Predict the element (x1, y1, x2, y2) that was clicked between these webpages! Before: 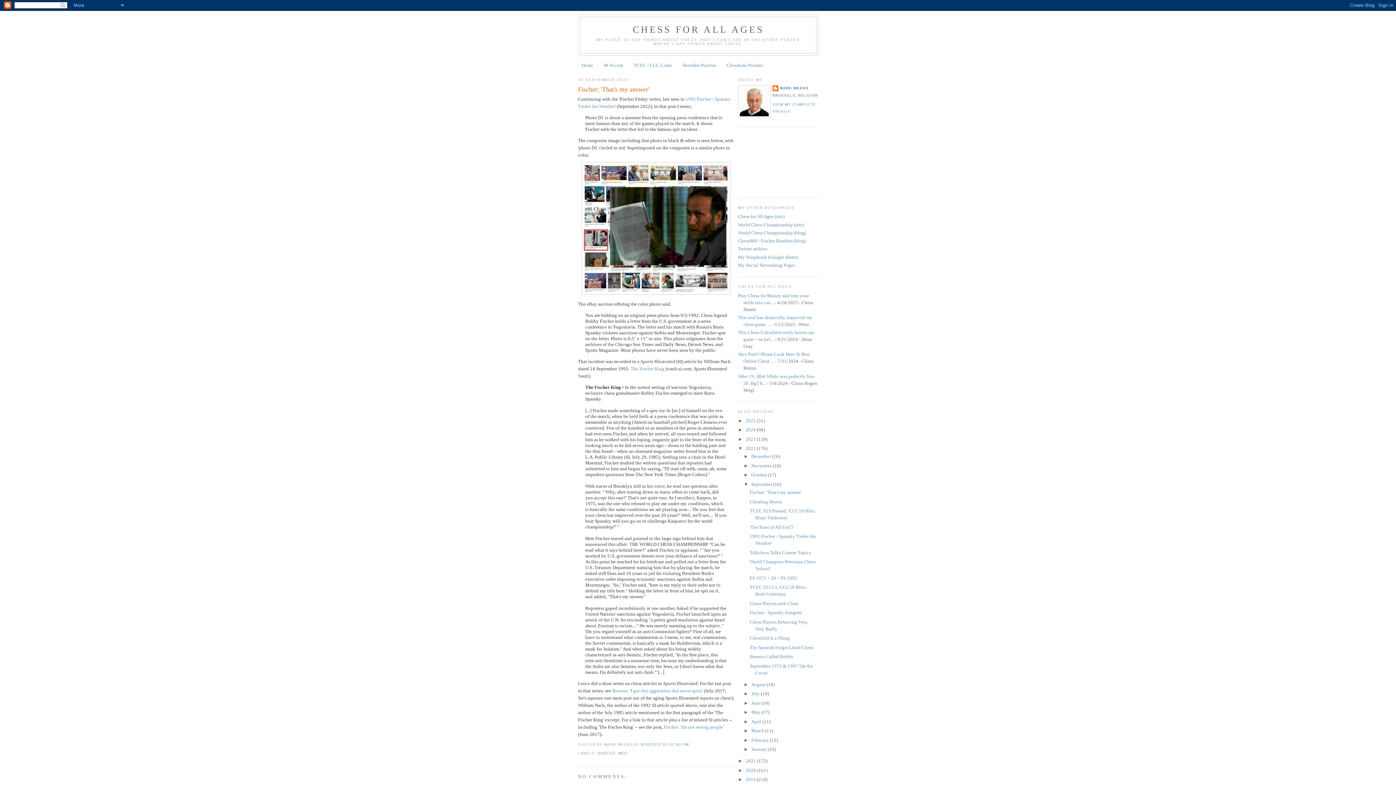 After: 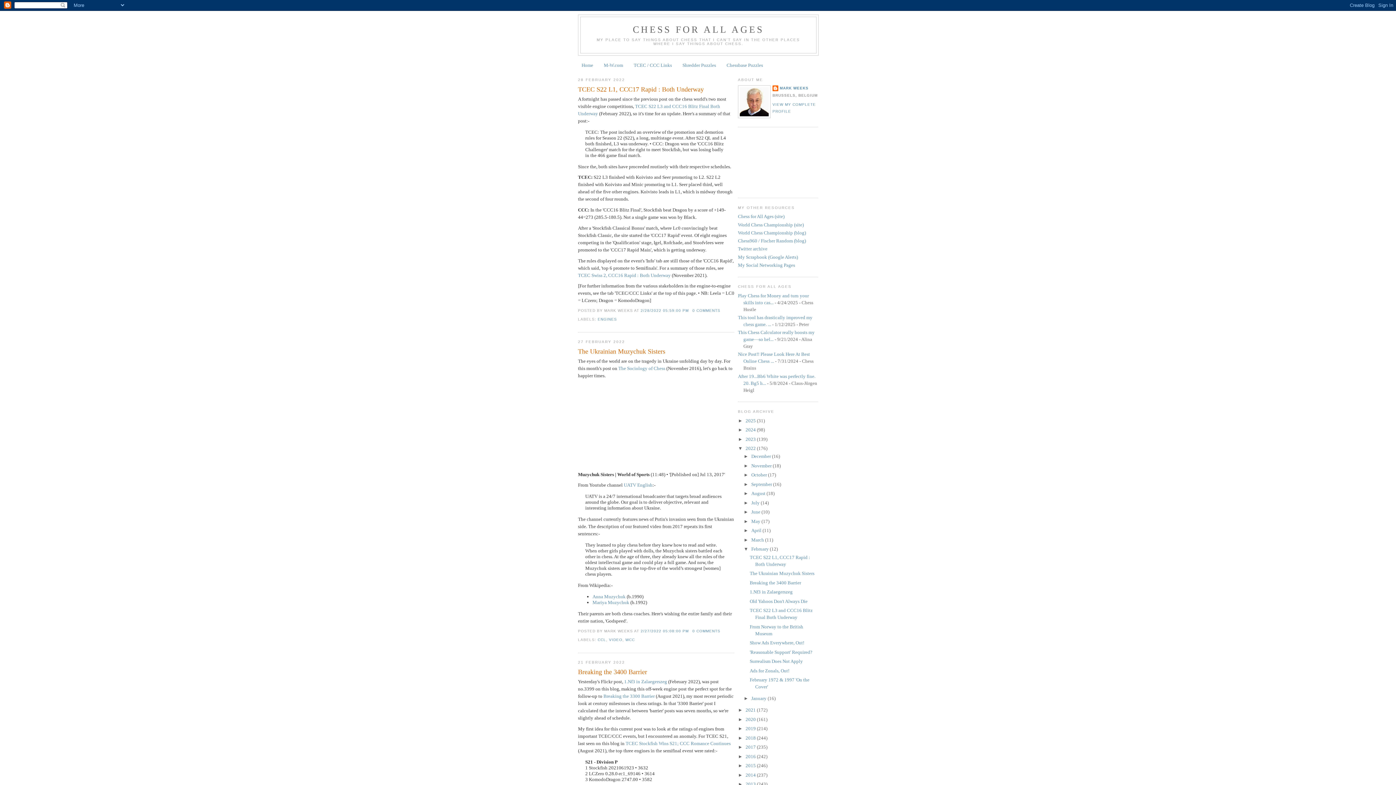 Action: label: February  bbox: (751, 737, 770, 743)